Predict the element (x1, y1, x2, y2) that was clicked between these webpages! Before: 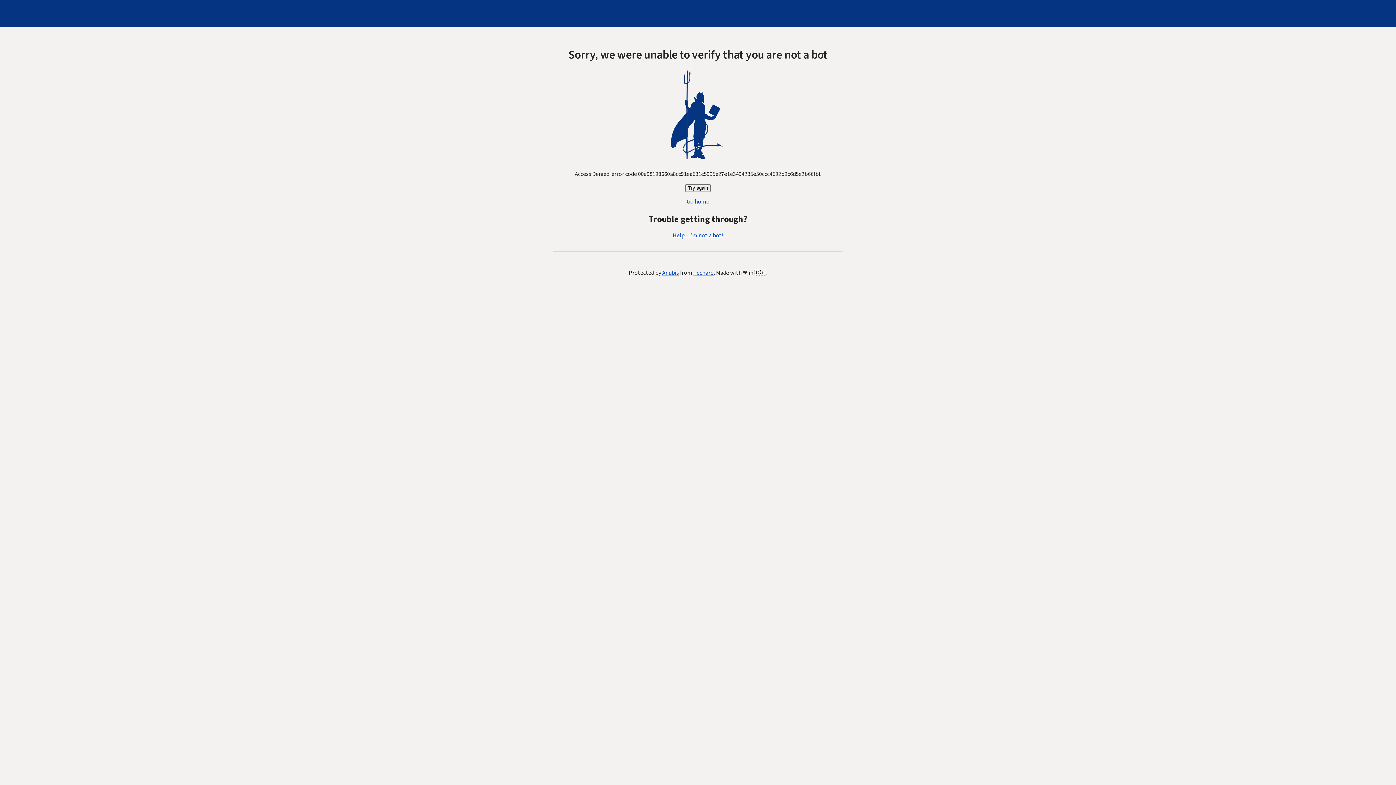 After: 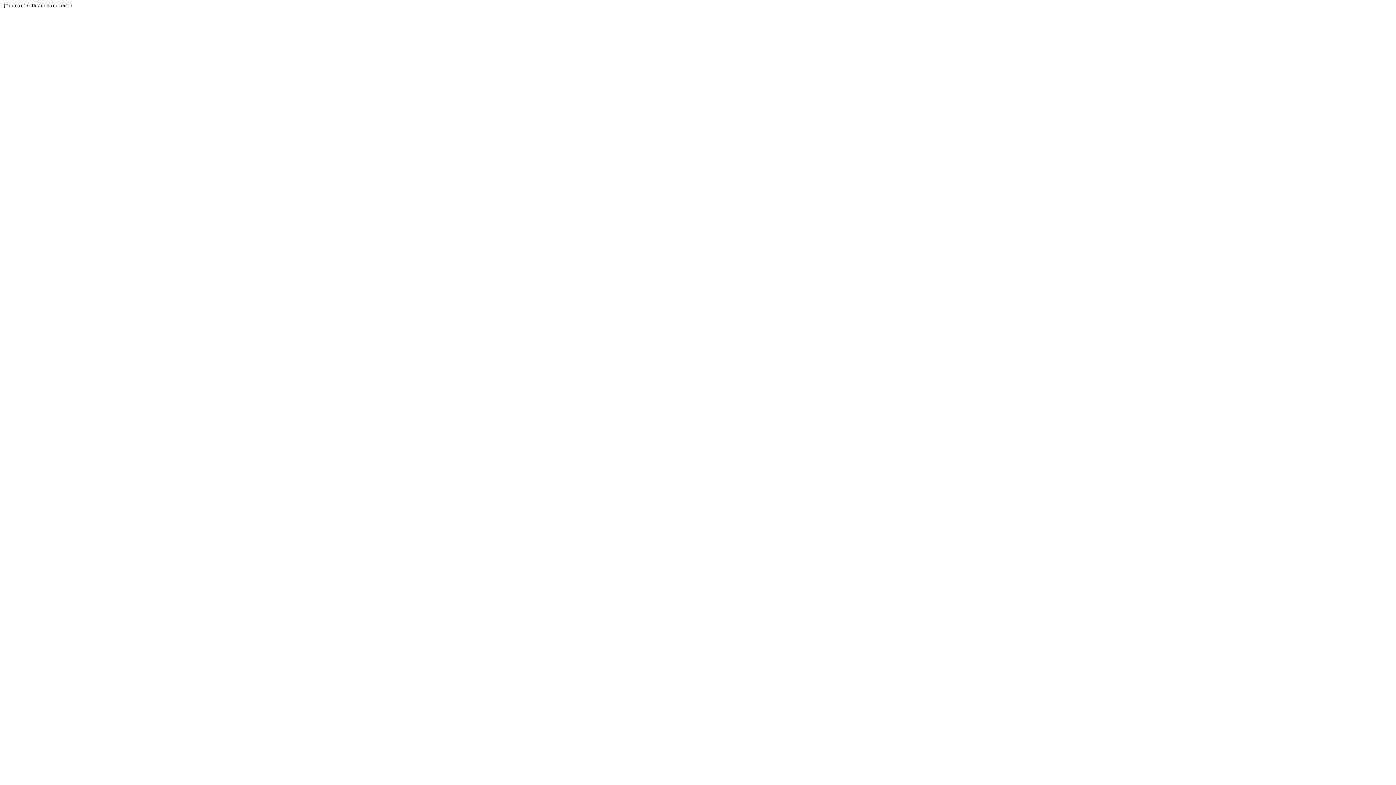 Action: bbox: (693, 269, 714, 277) label: Techaro